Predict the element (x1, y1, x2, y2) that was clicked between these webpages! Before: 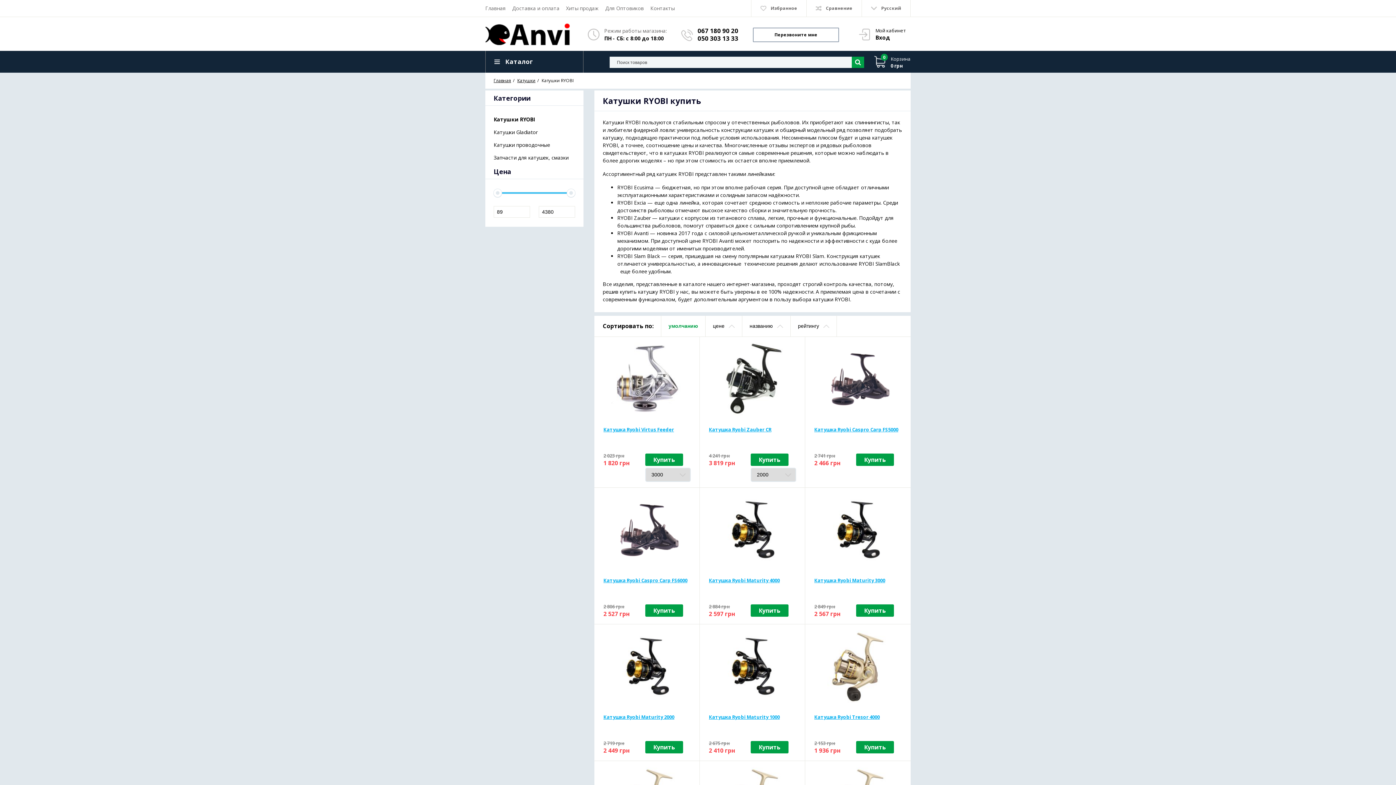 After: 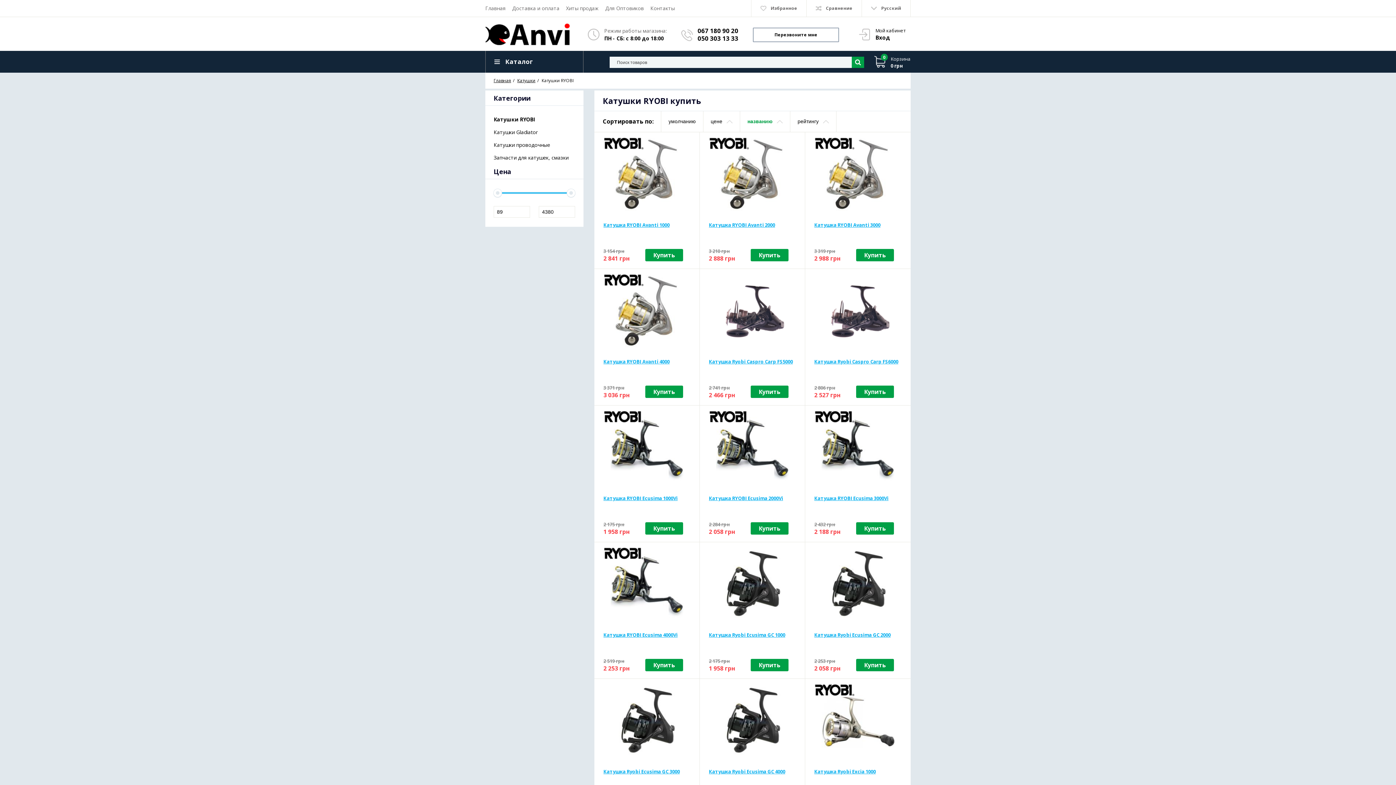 Action: bbox: (742, 316, 790, 336) label: названию